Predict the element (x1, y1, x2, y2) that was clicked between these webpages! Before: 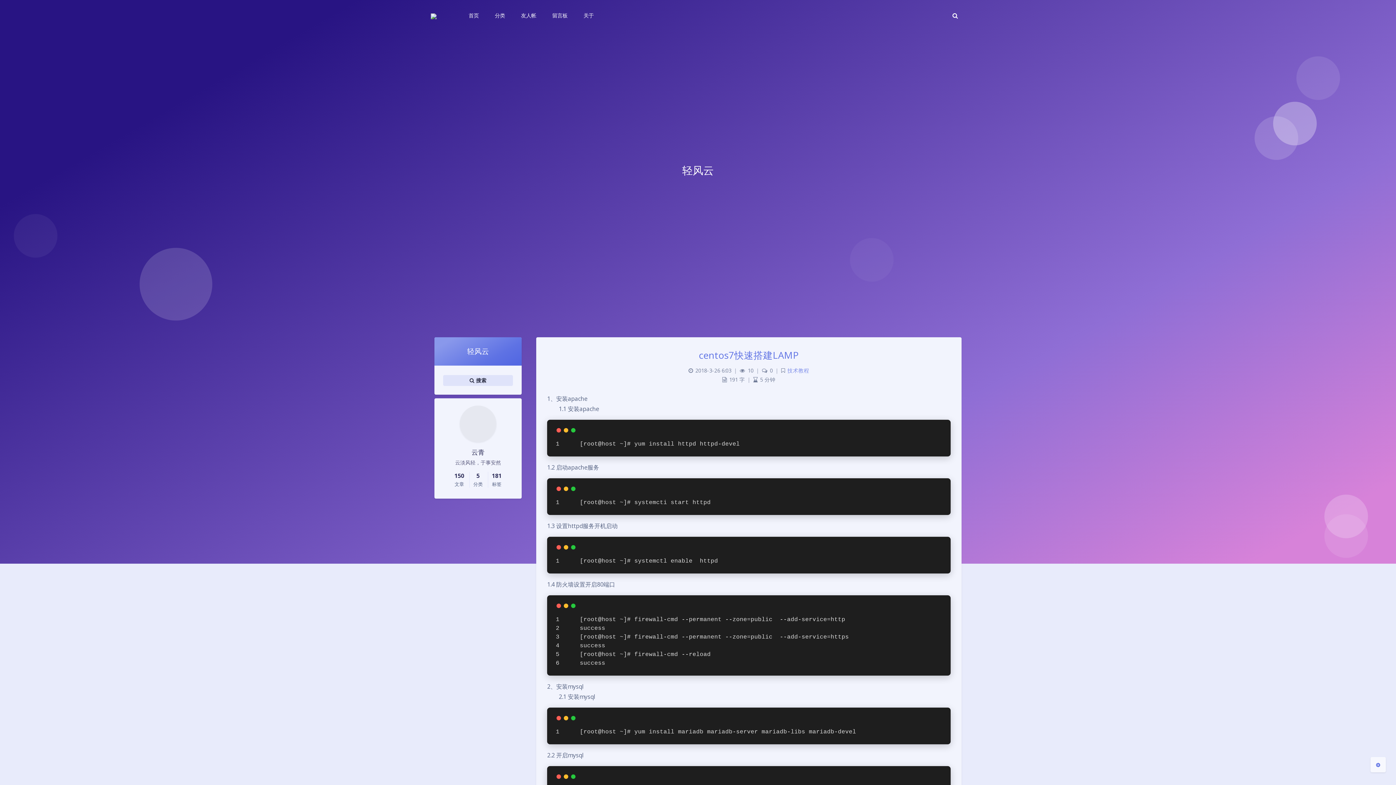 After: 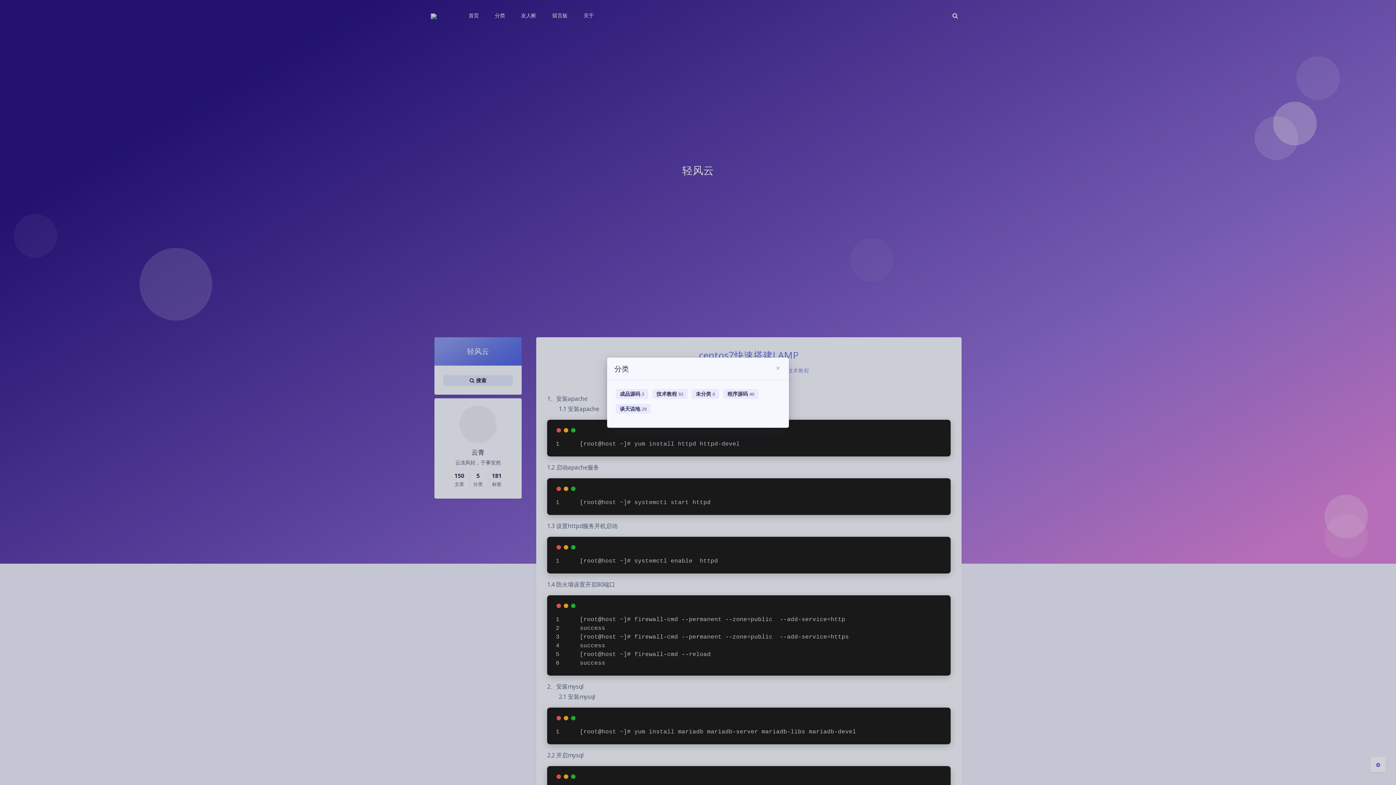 Action: bbox: (473, 471, 482, 487) label: 5
分类